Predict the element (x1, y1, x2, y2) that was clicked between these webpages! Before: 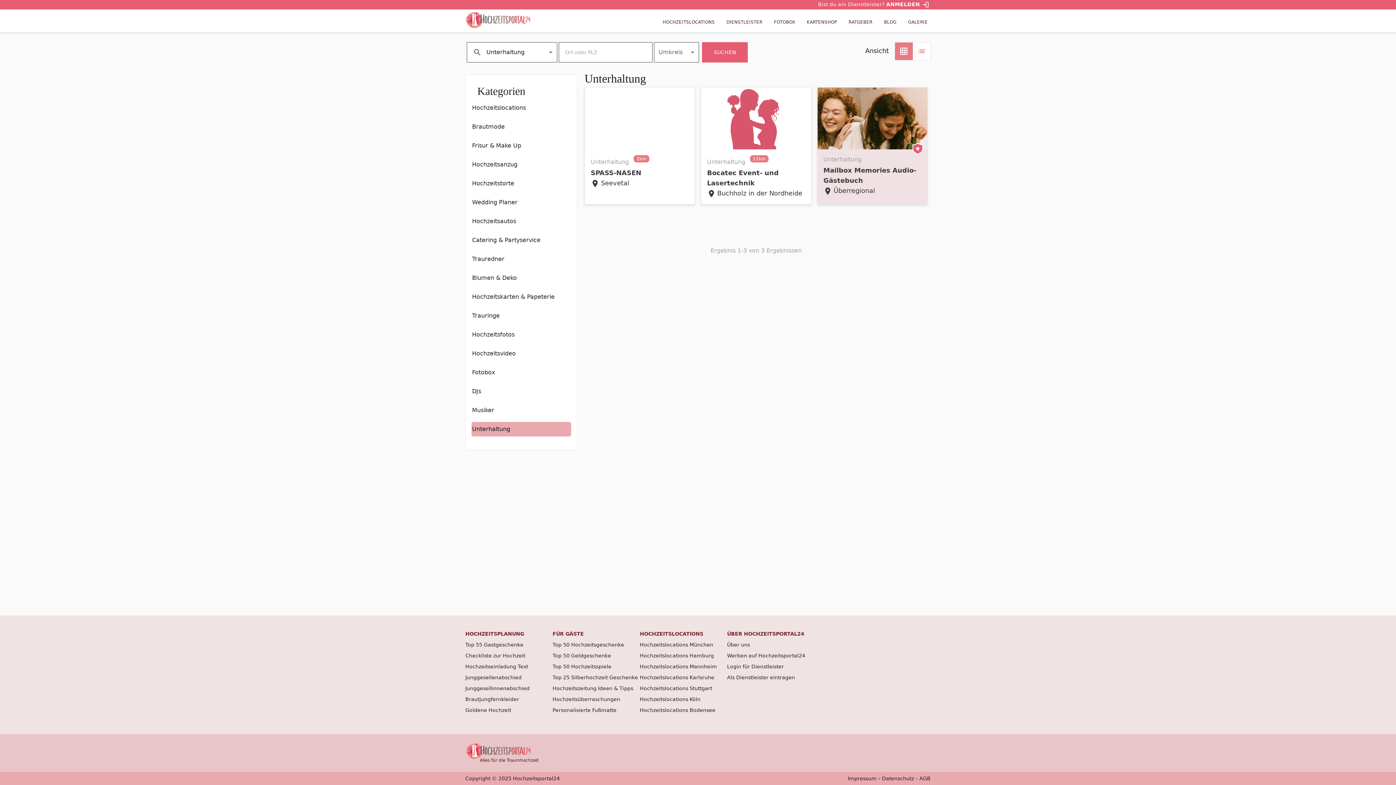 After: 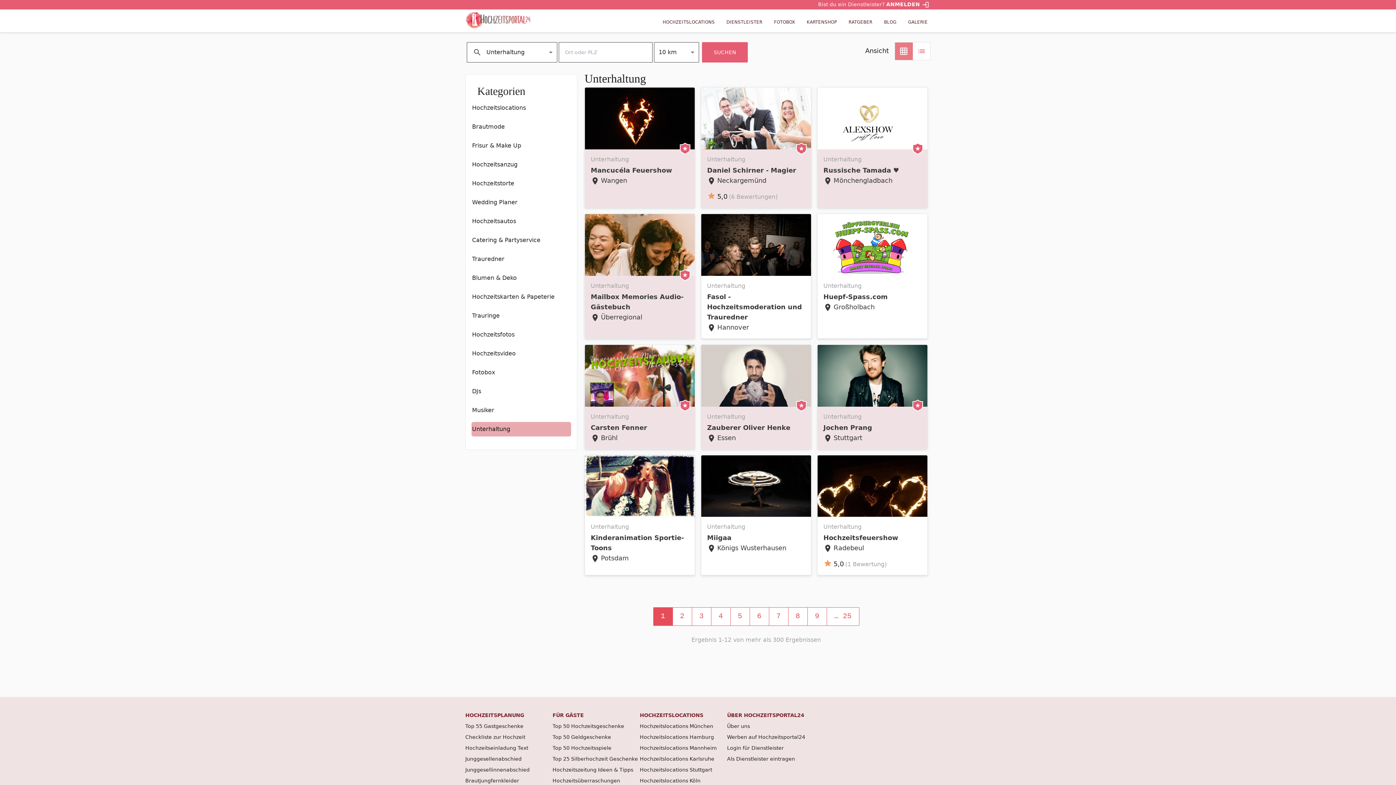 Action: label: SUCHEN bbox: (702, 42, 747, 62)